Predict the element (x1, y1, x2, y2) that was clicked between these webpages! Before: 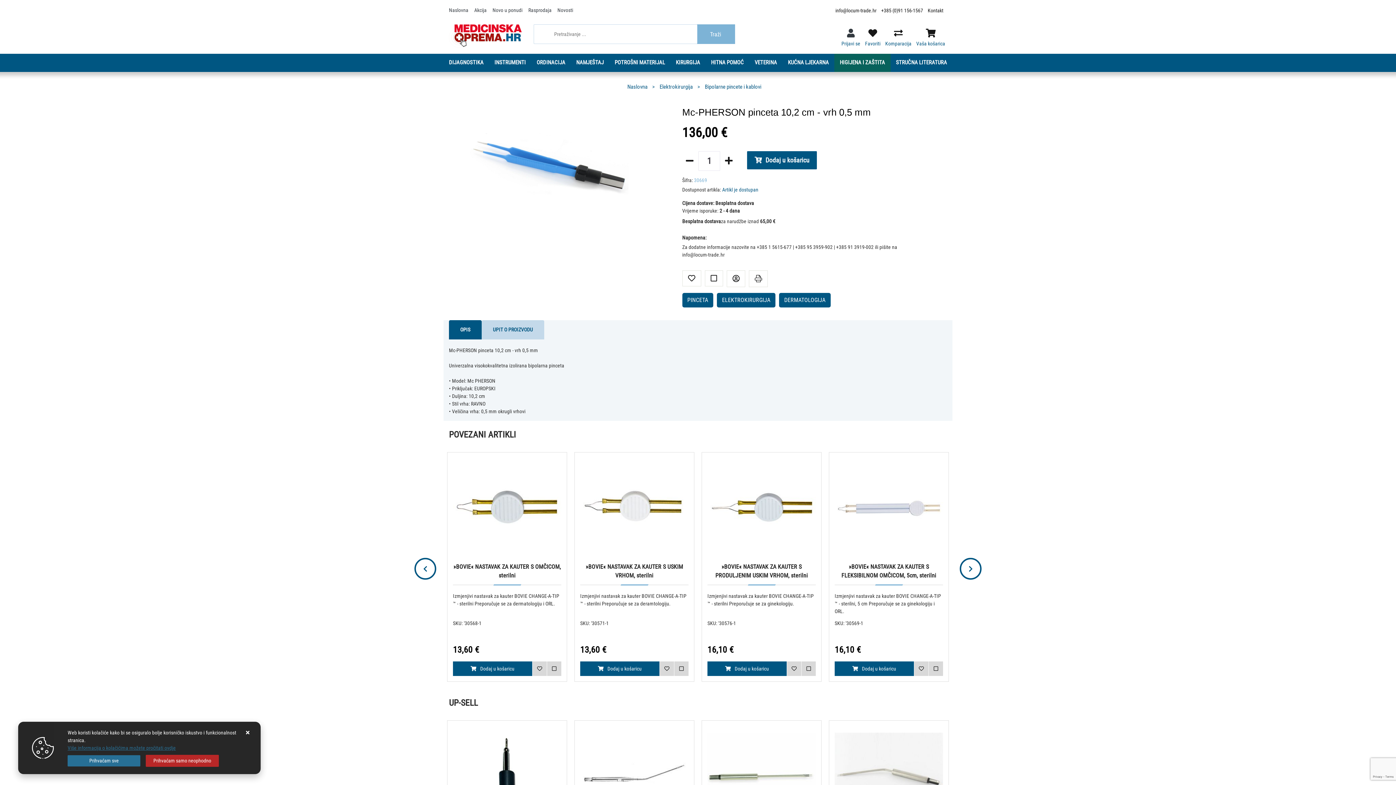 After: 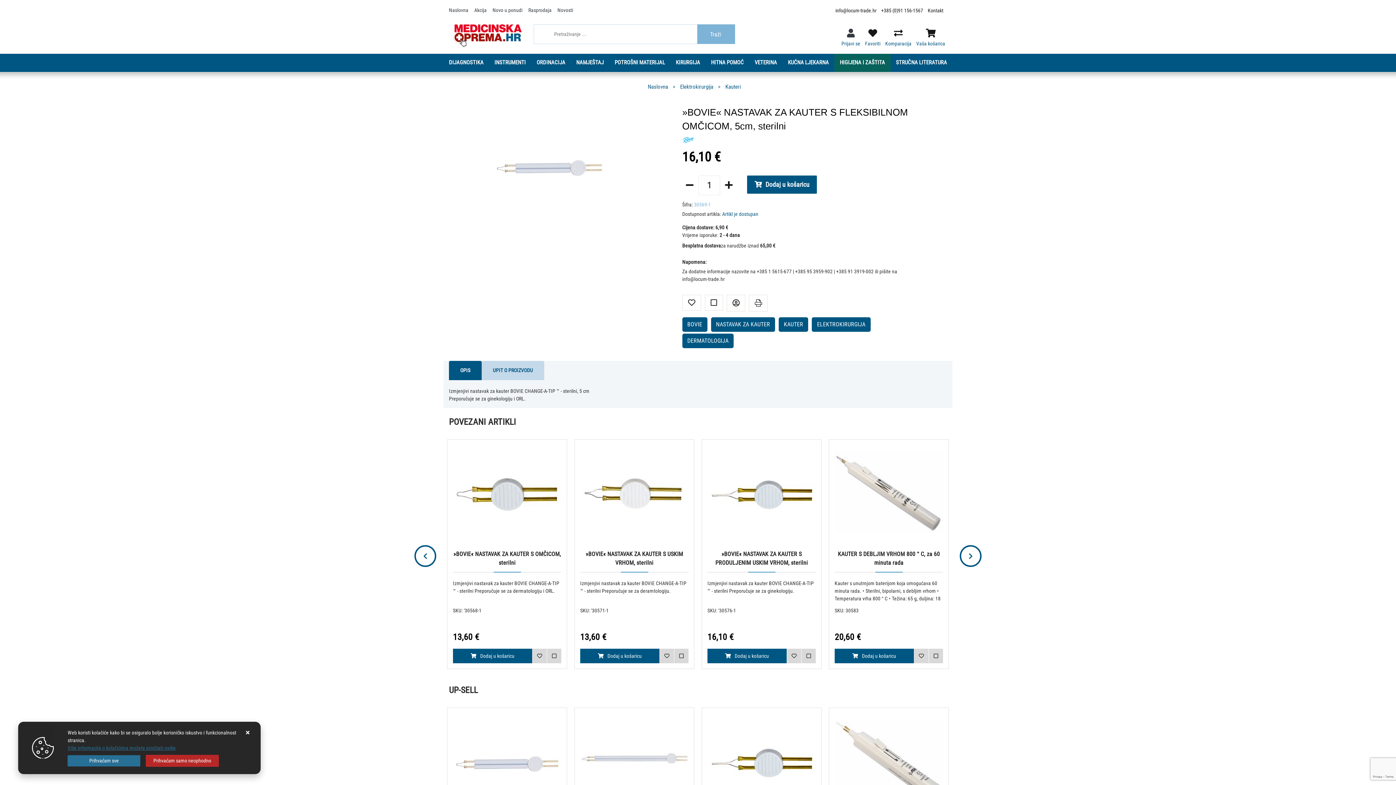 Action: bbox: (834, 458, 943, 552)